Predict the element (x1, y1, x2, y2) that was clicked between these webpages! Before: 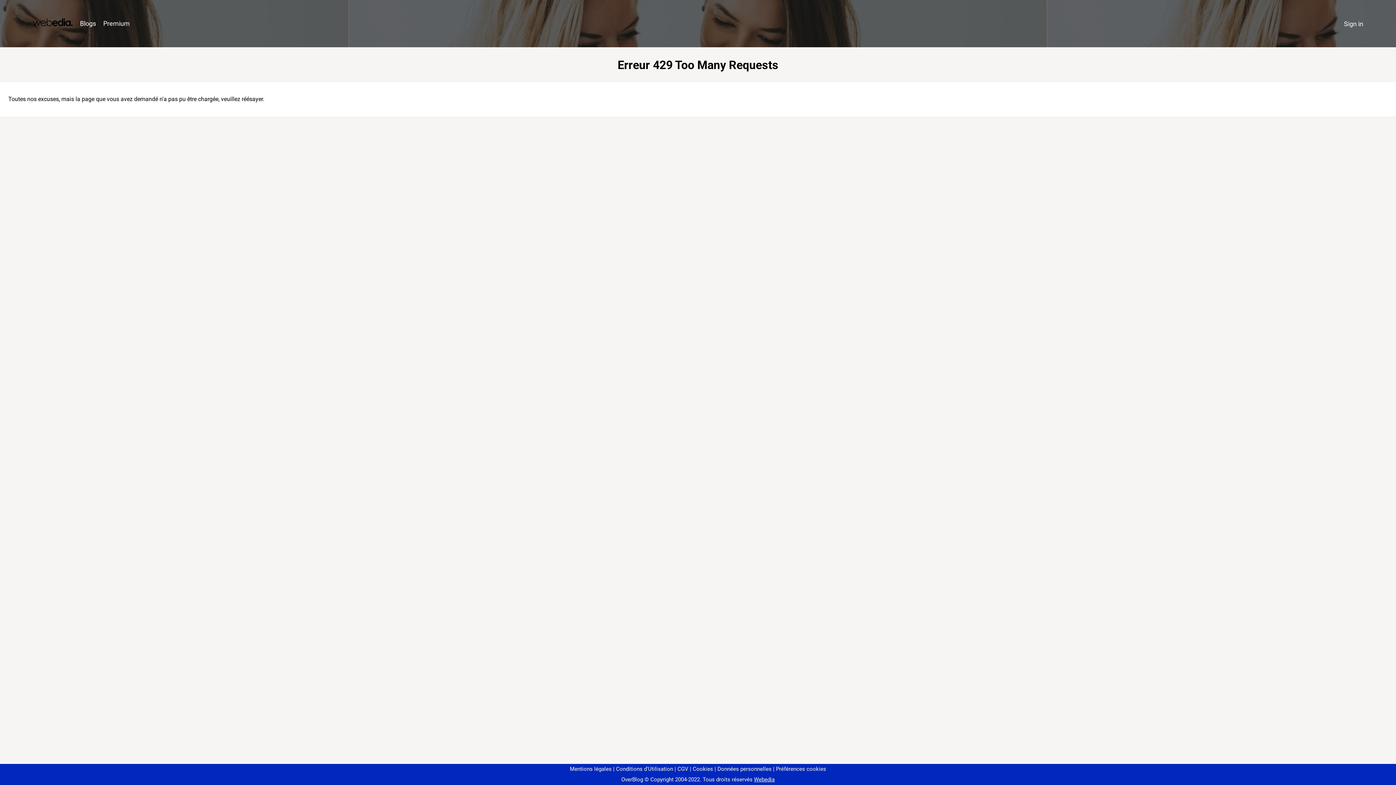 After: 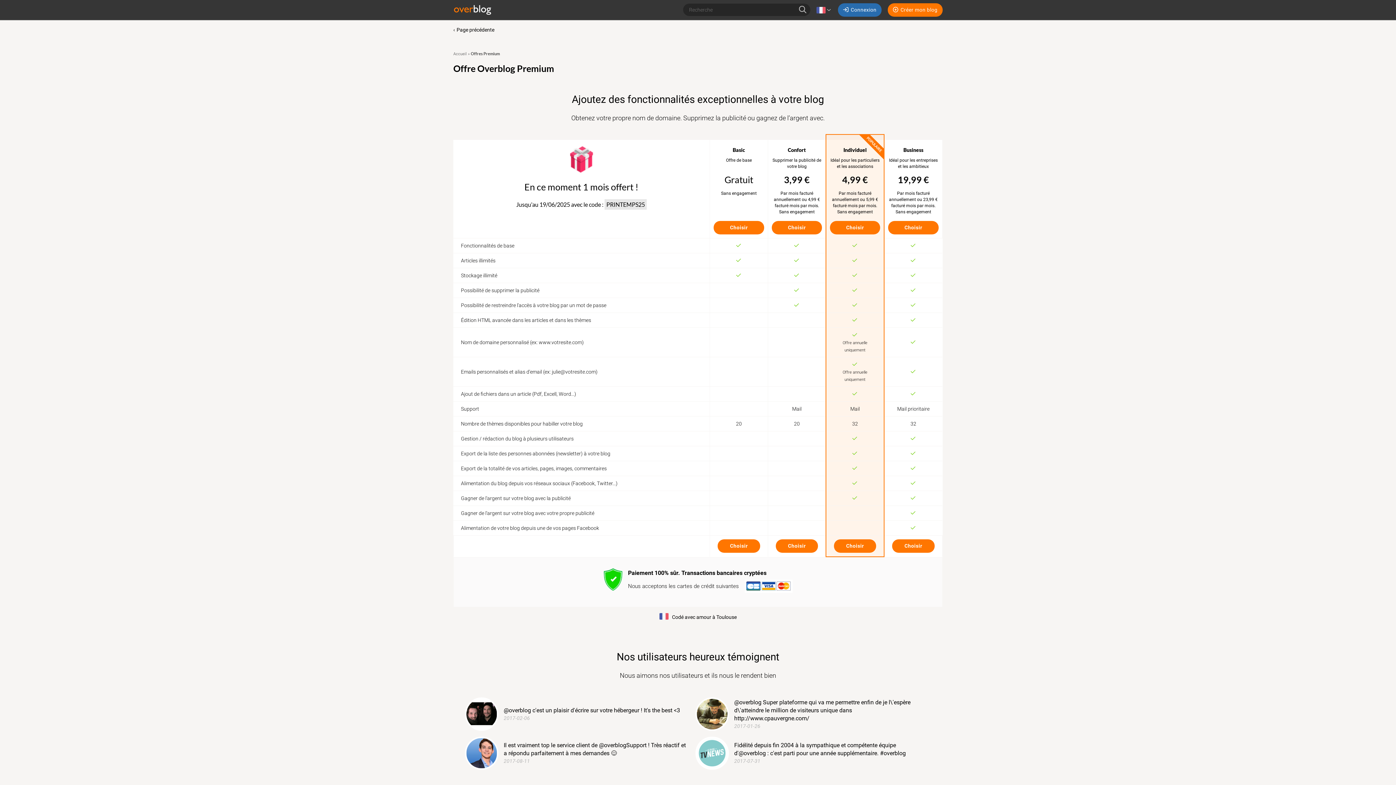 Action: bbox: (99, 16, 133, 31) label: Premium